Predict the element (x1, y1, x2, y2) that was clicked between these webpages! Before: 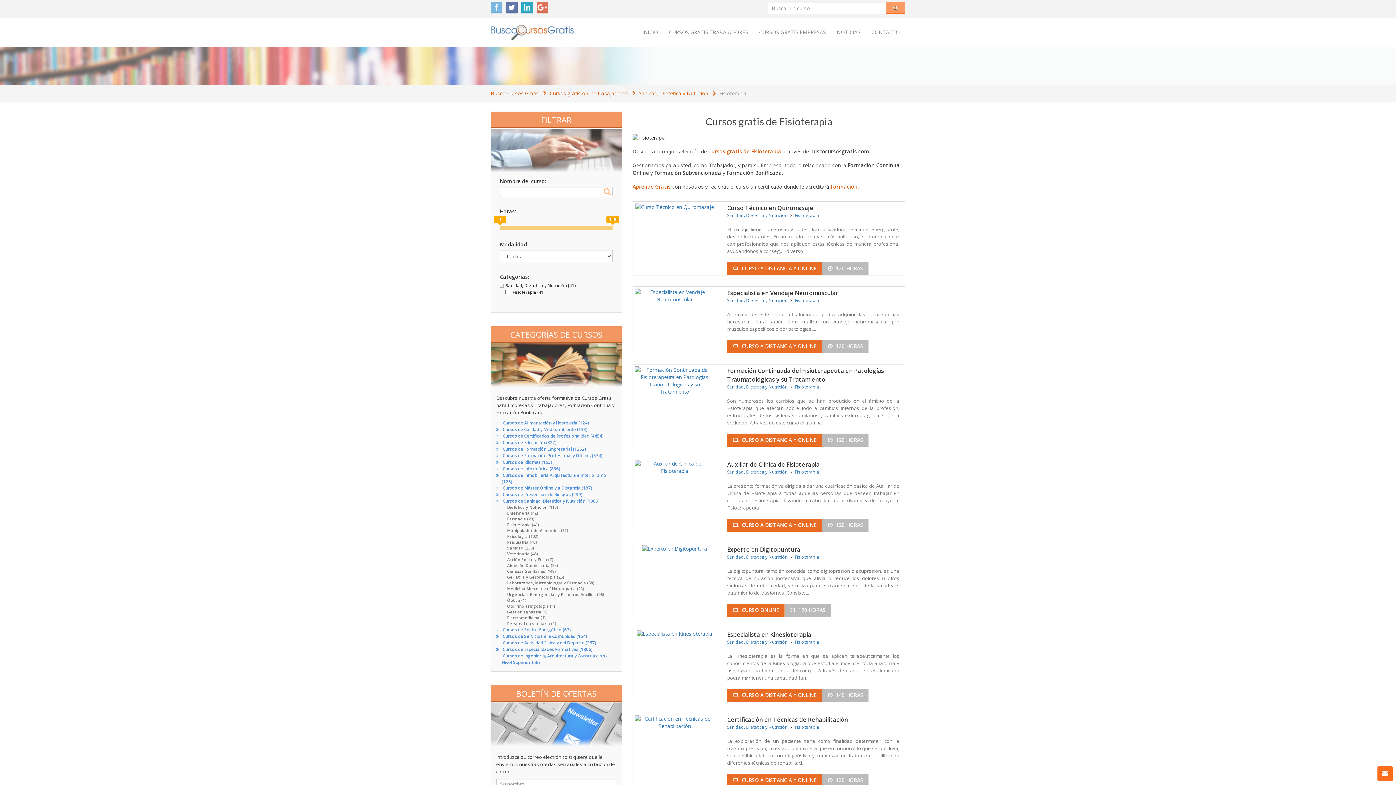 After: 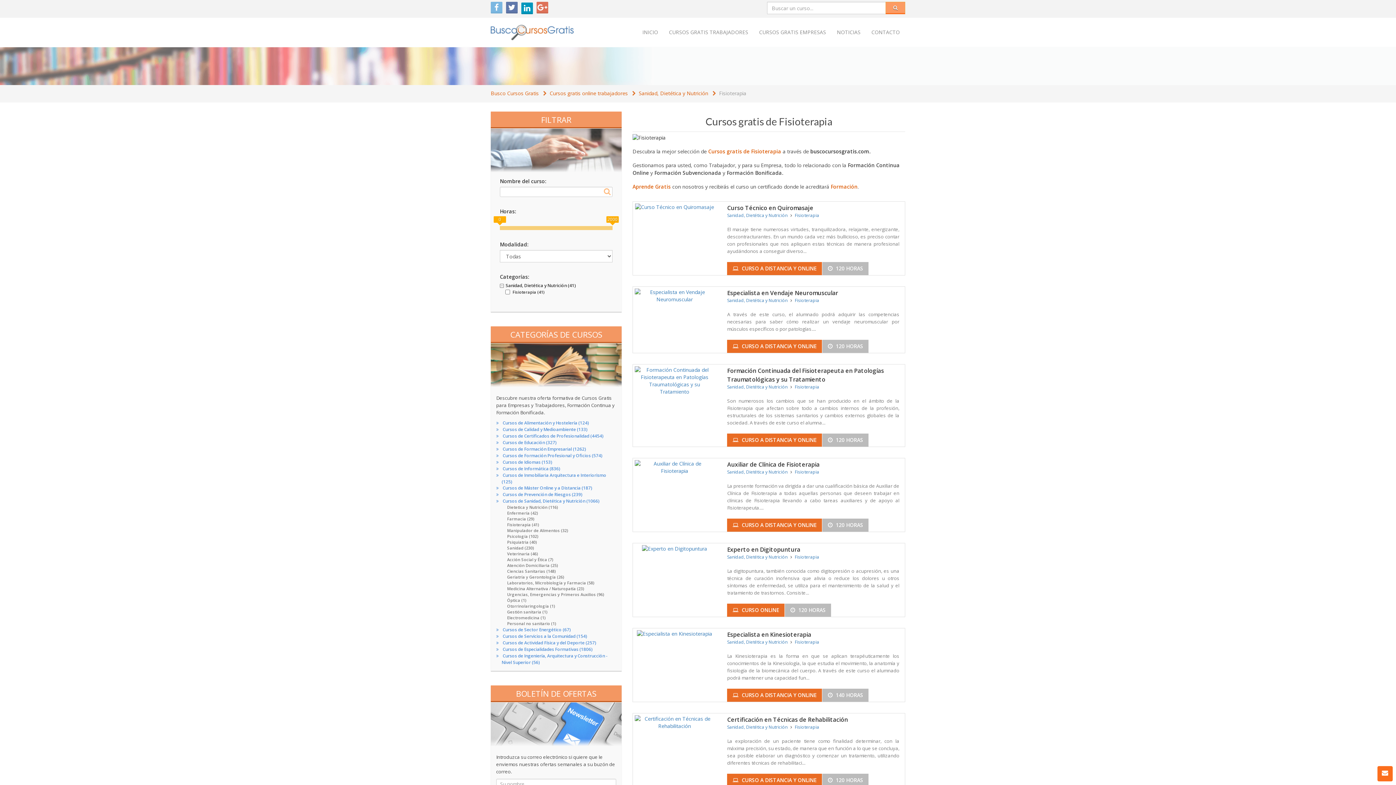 Action: bbox: (521, 1, 533, 13)